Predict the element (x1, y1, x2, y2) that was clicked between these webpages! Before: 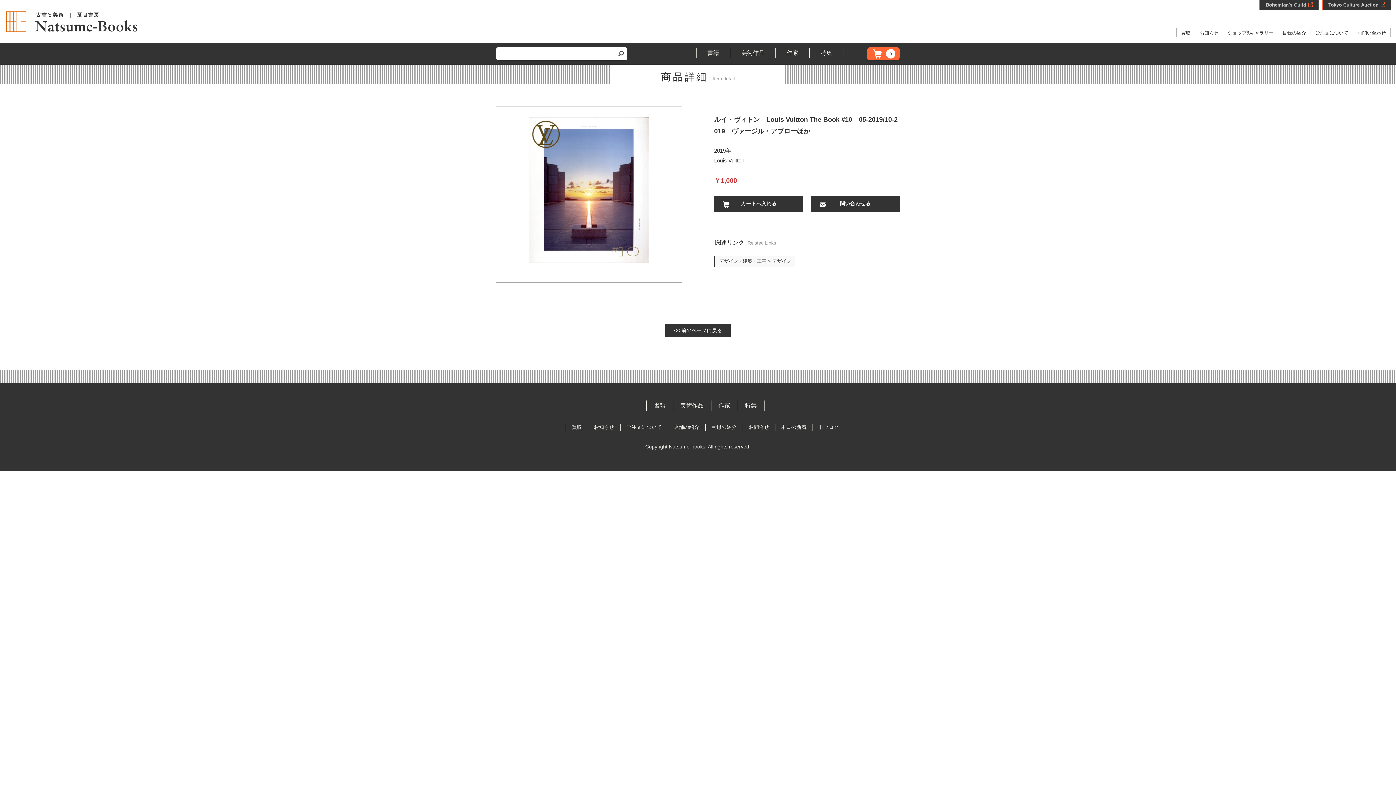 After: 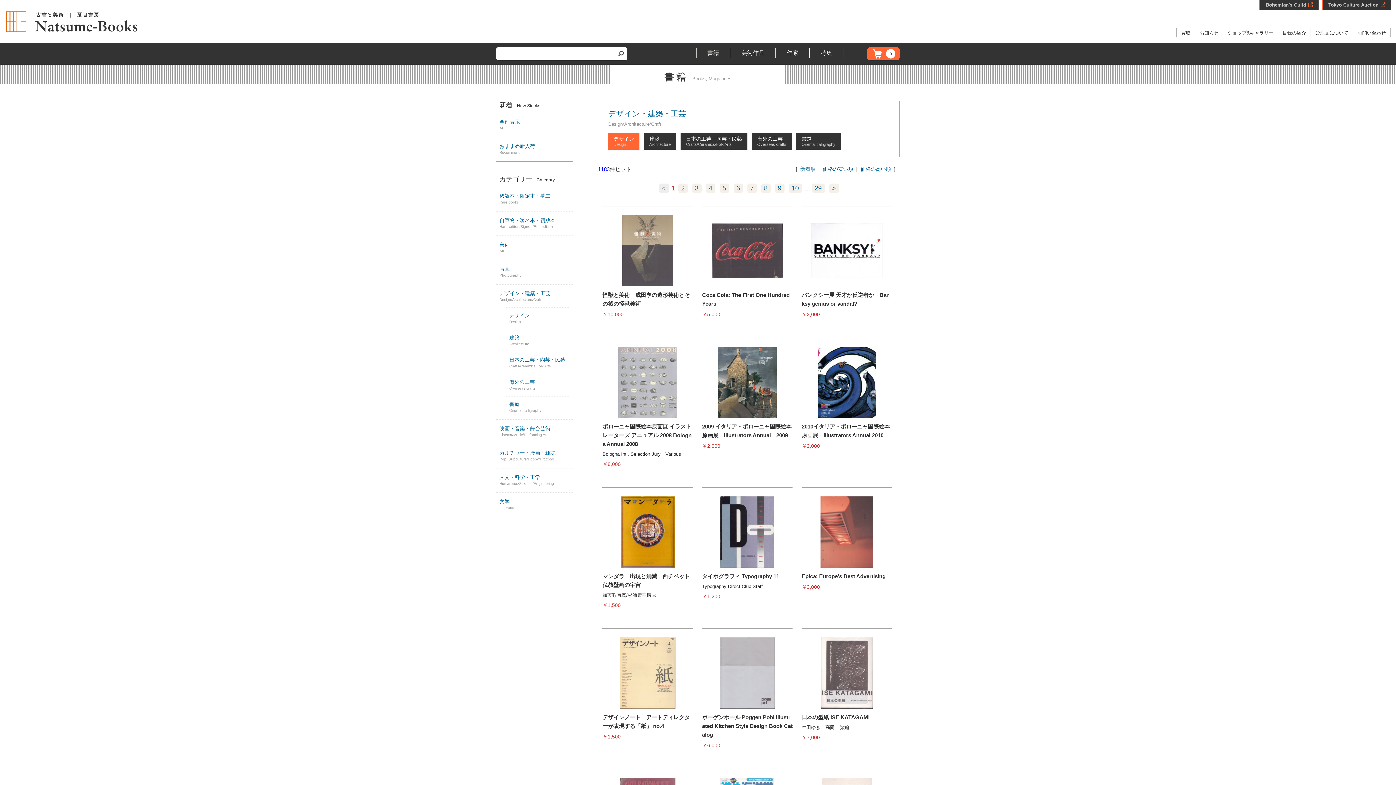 Action: bbox: (714, 256, 795, 266) label: デザイン・建築・工芸 > デザイン